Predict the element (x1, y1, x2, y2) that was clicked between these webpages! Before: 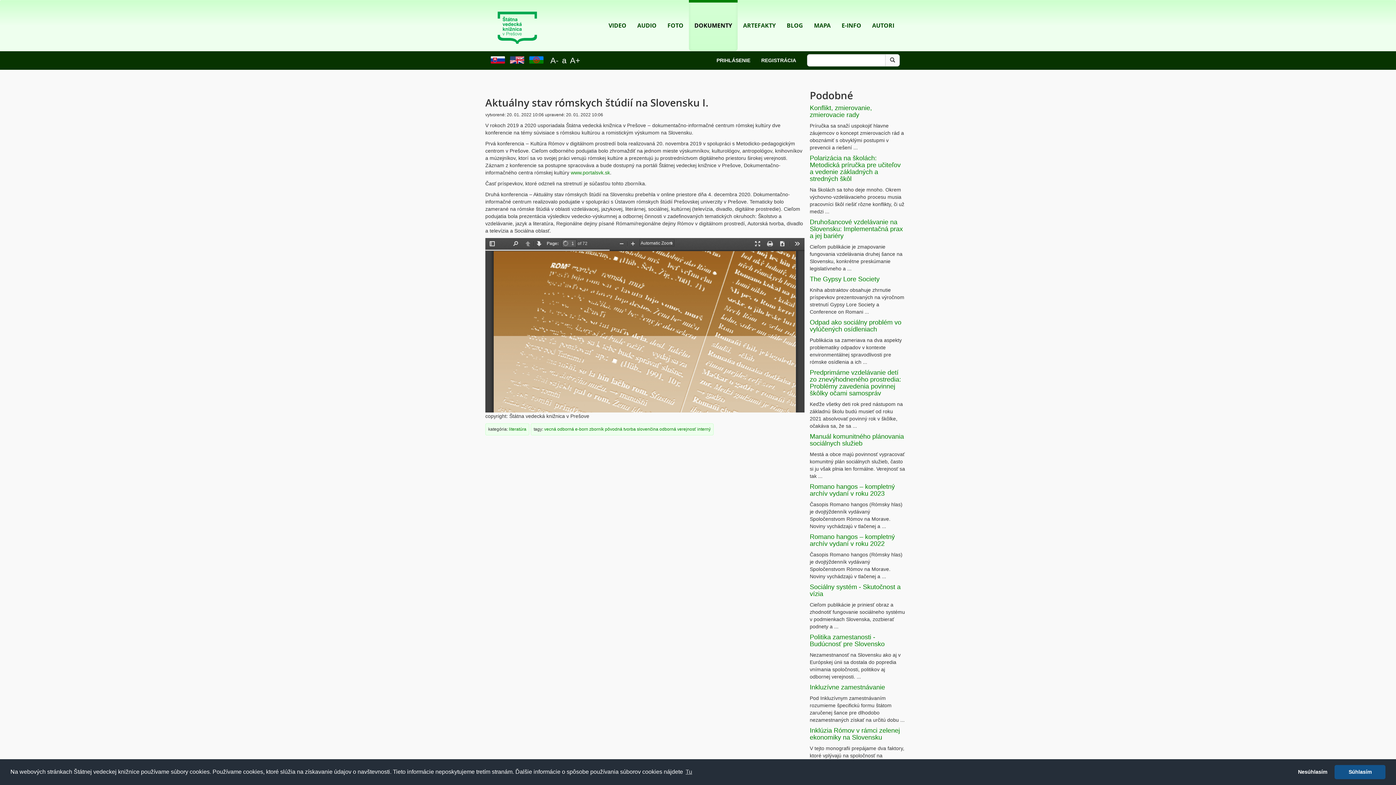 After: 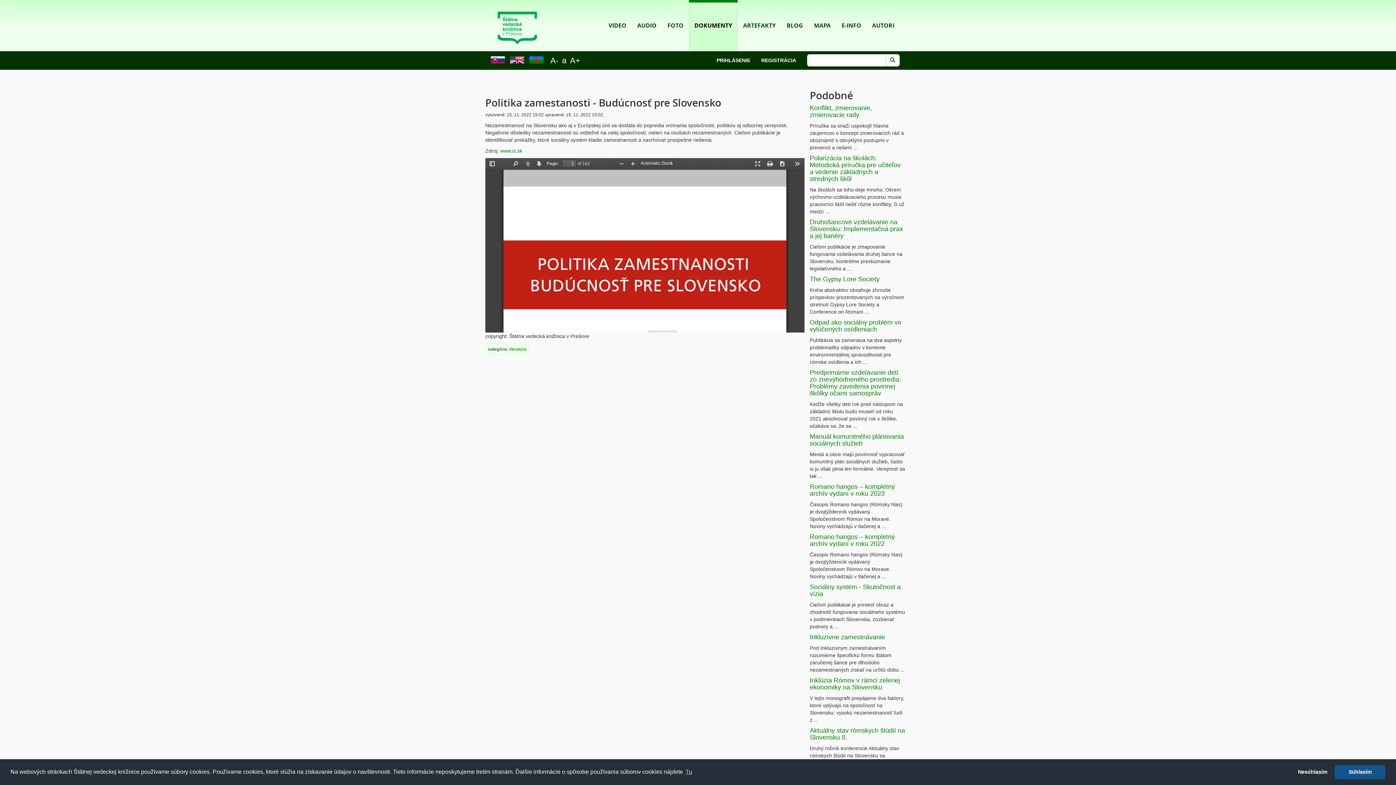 Action: label: Politika zamestanosti - Budúcnosť pre Slovensko bbox: (810, 633, 884, 648)